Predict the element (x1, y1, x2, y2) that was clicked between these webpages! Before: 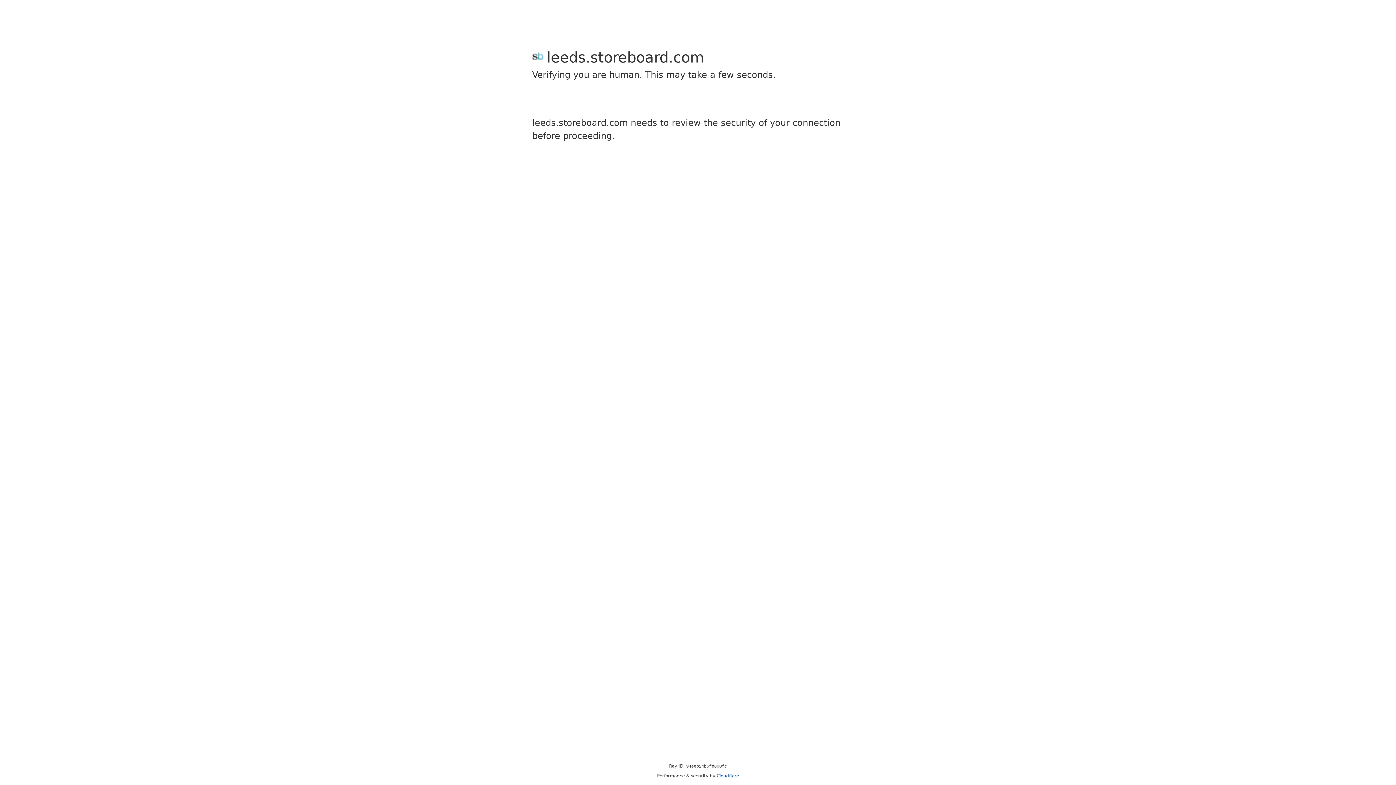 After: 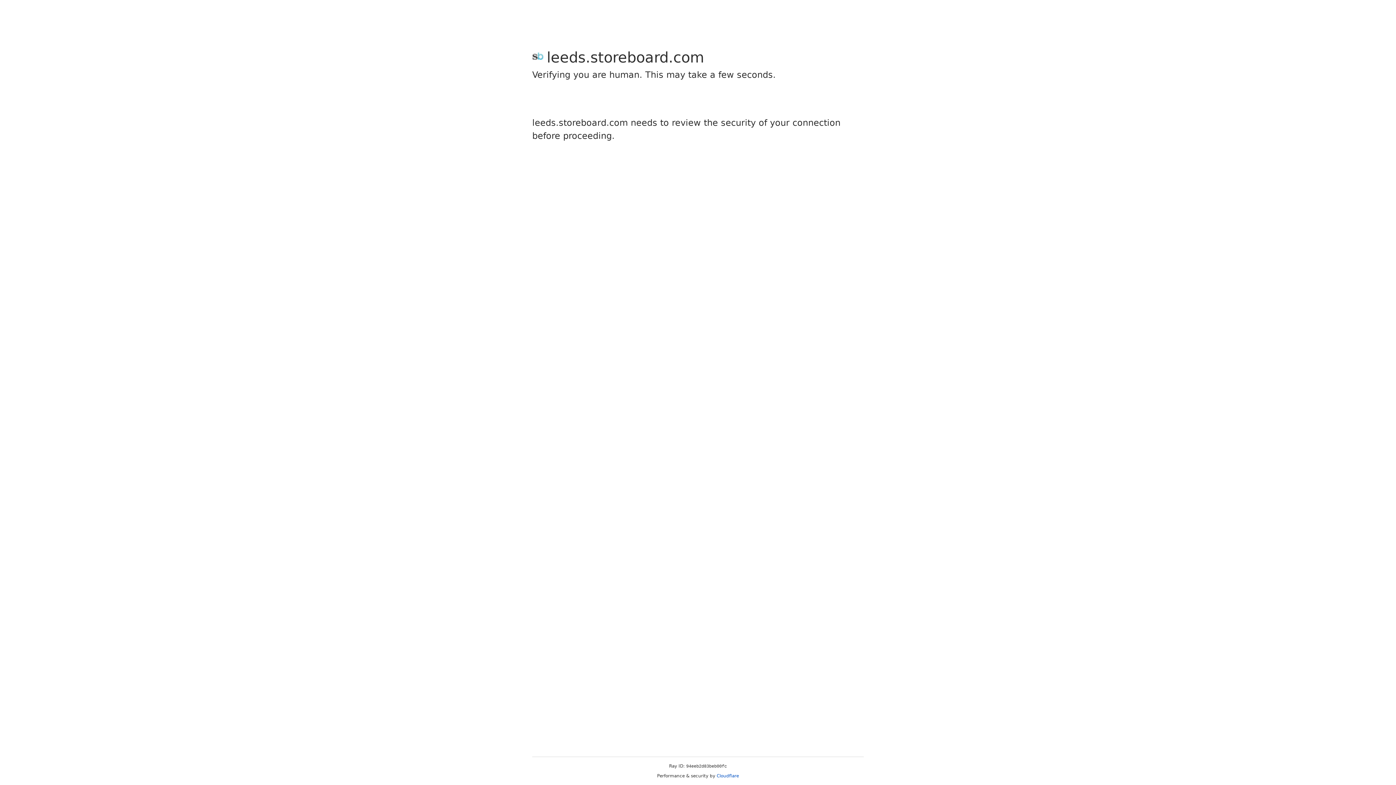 Action: bbox: (716, 773, 739, 778) label: Cloudflare